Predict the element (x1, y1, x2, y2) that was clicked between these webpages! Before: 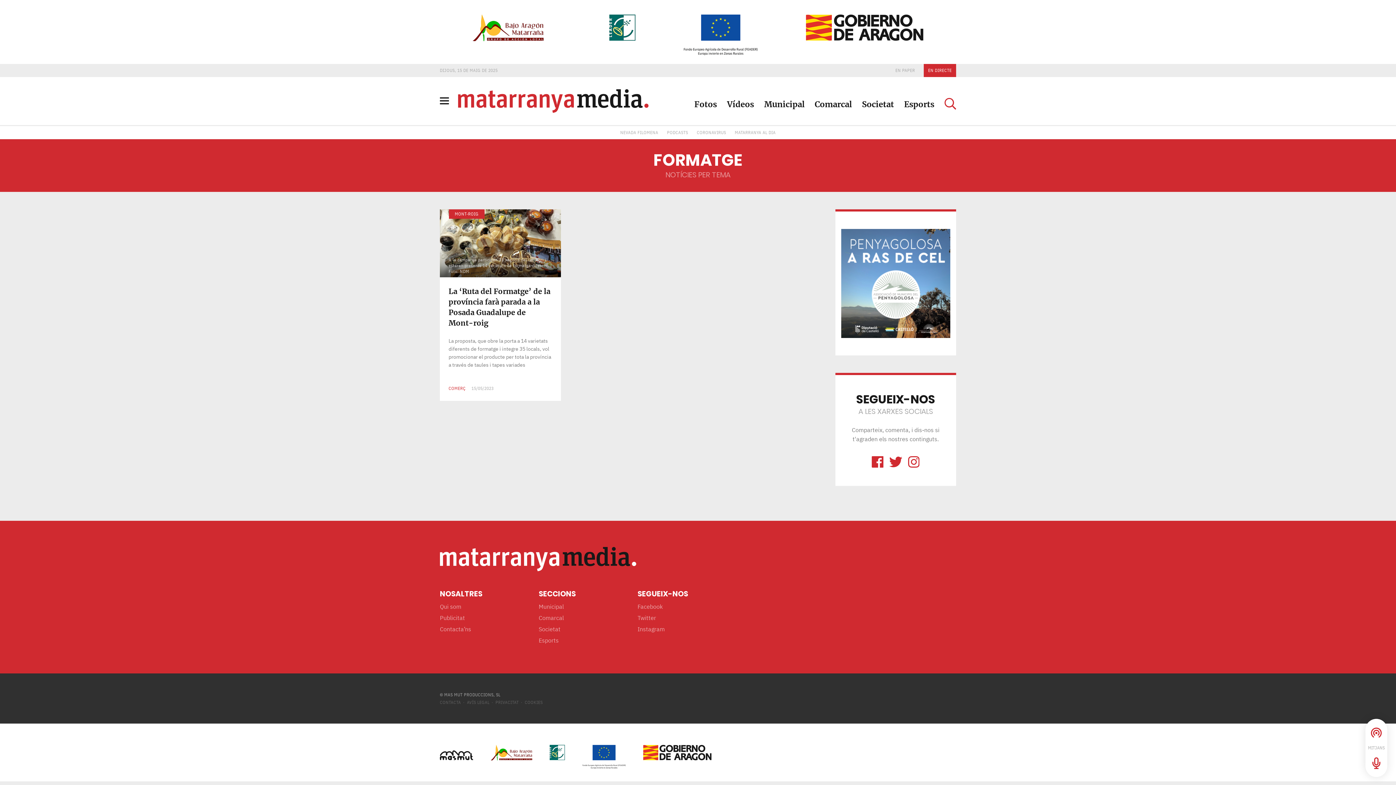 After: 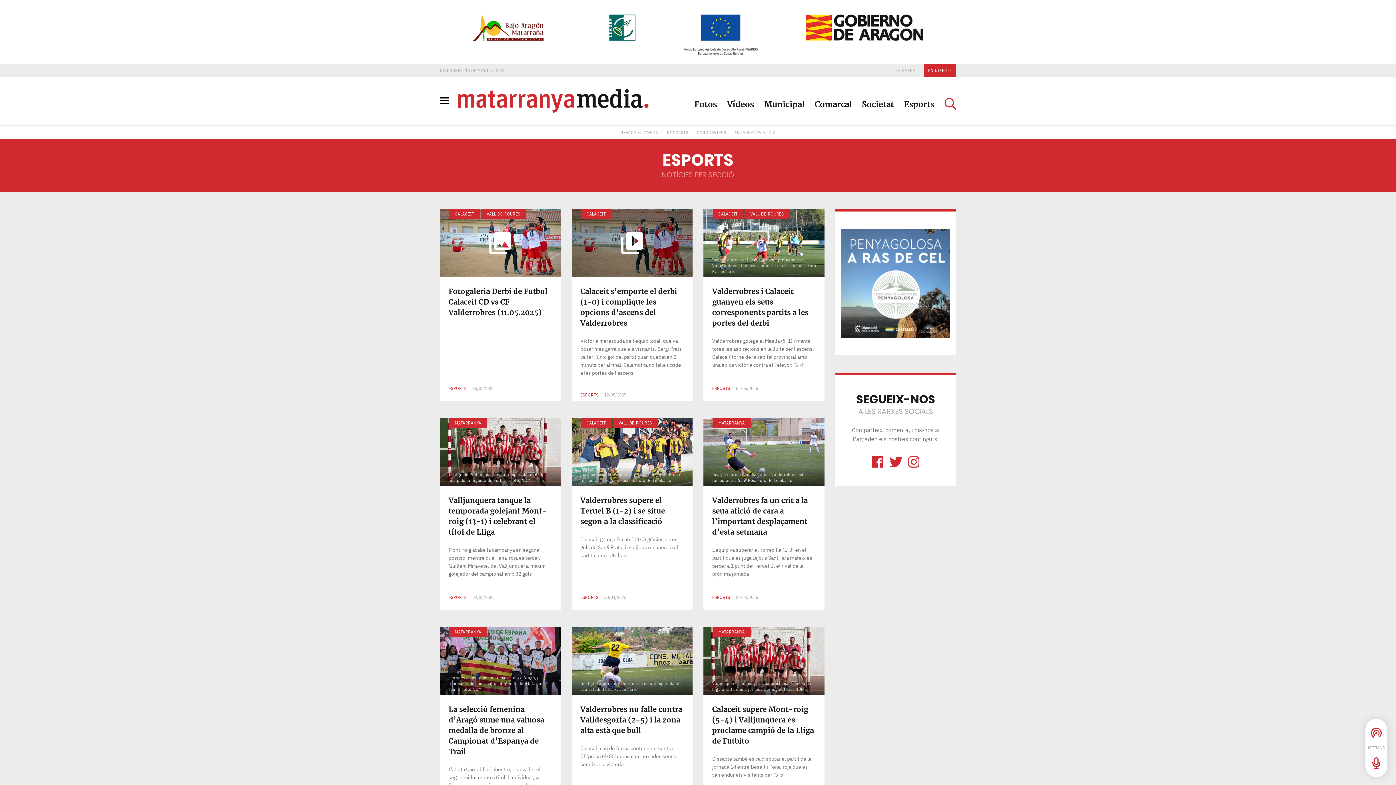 Action: label: Esports bbox: (538, 637, 558, 644)